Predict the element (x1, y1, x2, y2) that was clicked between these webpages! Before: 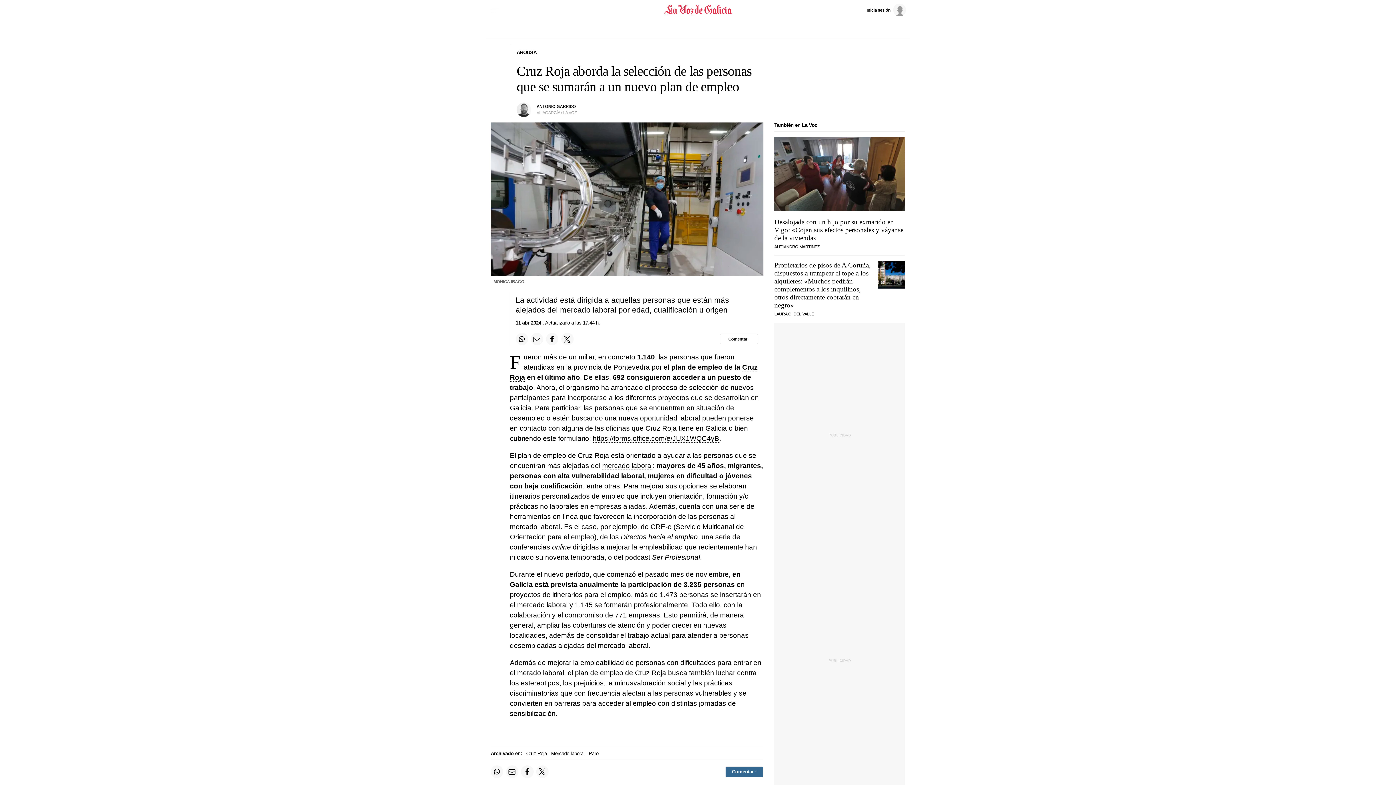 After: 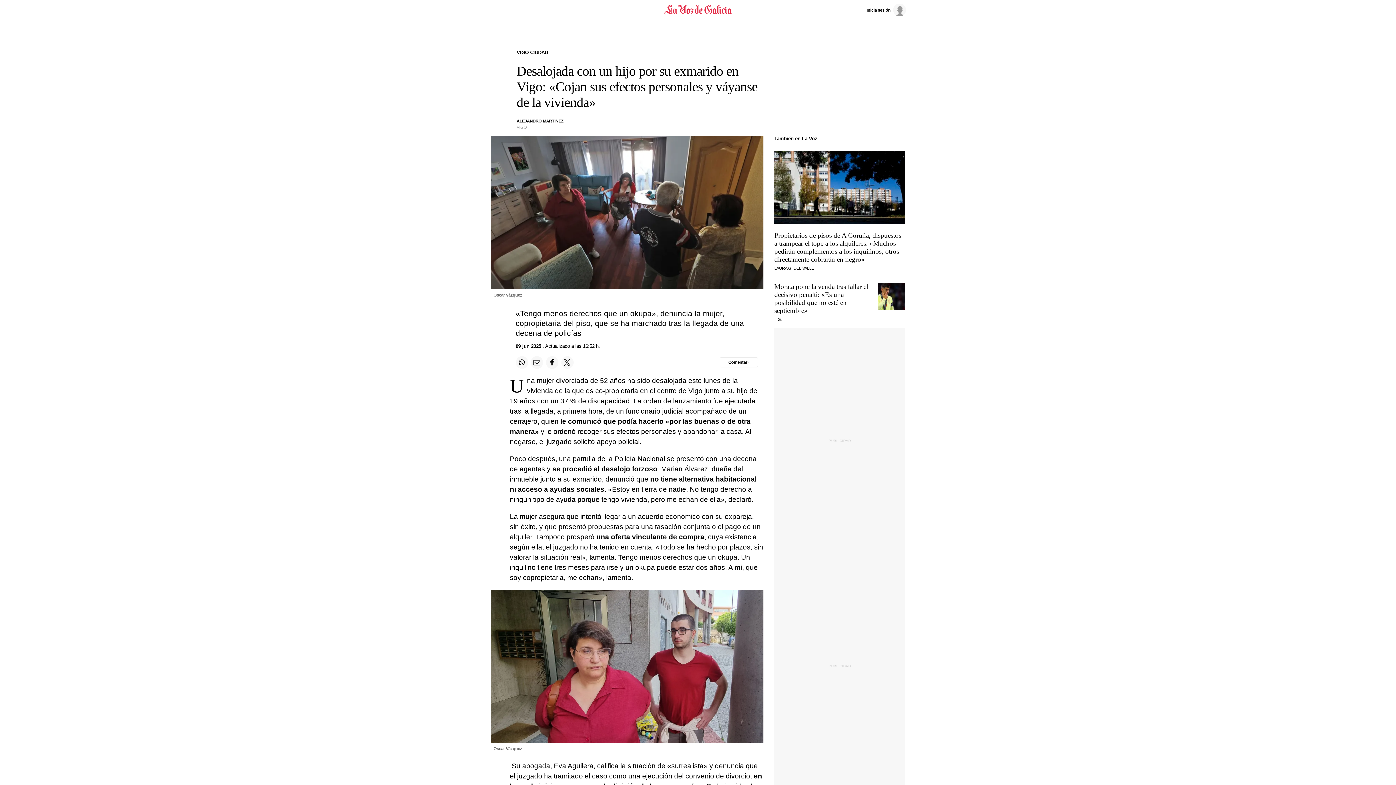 Action: label: Desalojada con un hijo por su exmarido en Vigo: «Cojan sus efectos personales y váyanse de la vivienda» bbox: (774, 218, 903, 241)